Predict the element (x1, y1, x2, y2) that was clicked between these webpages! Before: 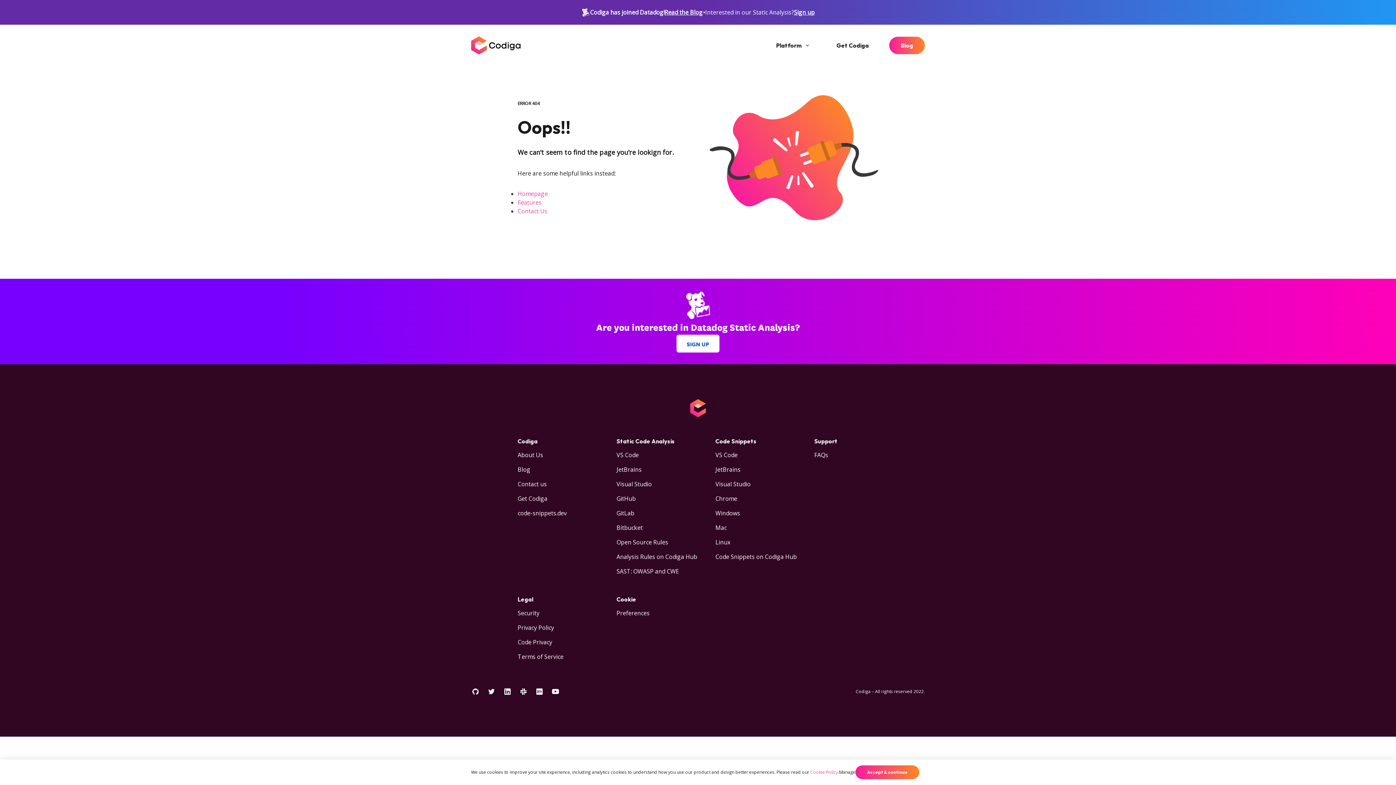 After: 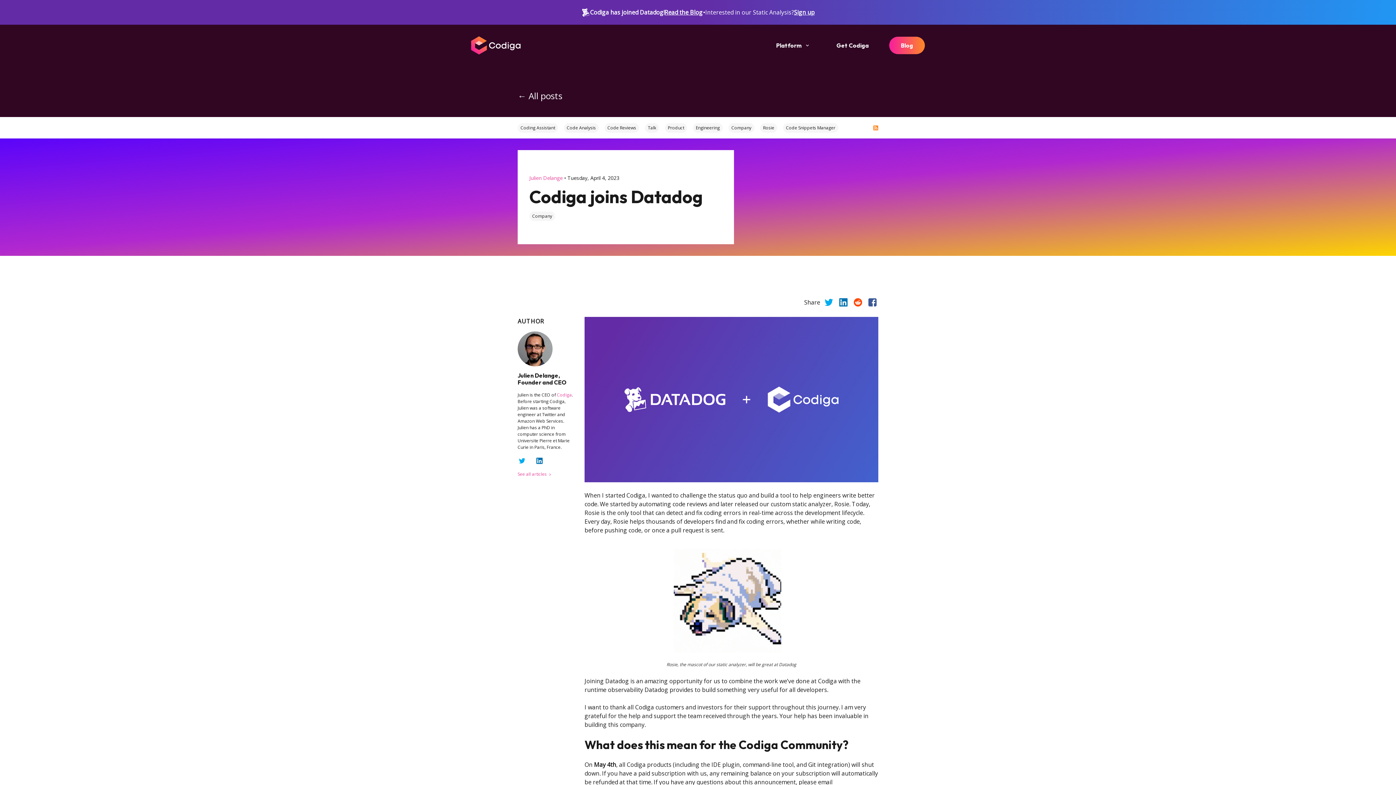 Action: label: Read the Blog bbox: (664, 8, 702, 16)